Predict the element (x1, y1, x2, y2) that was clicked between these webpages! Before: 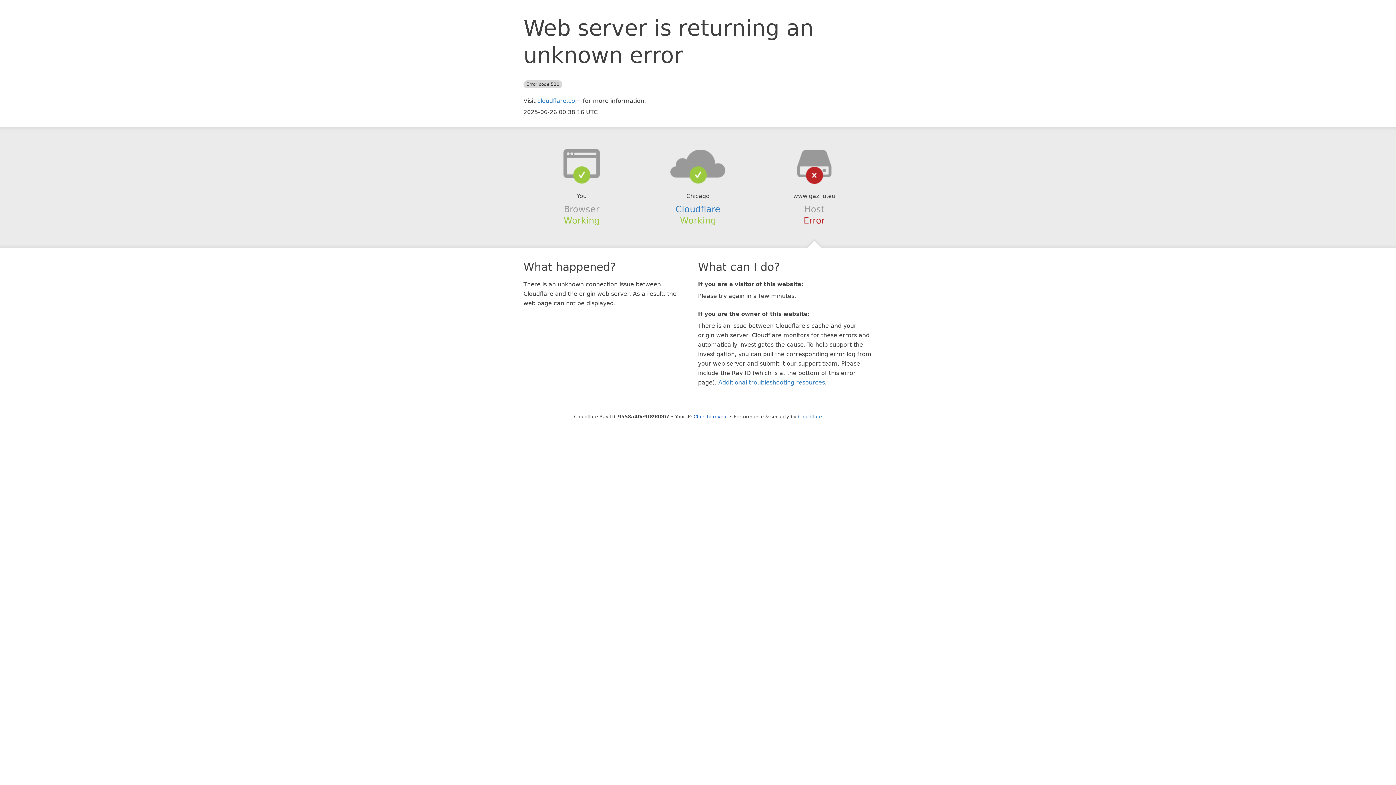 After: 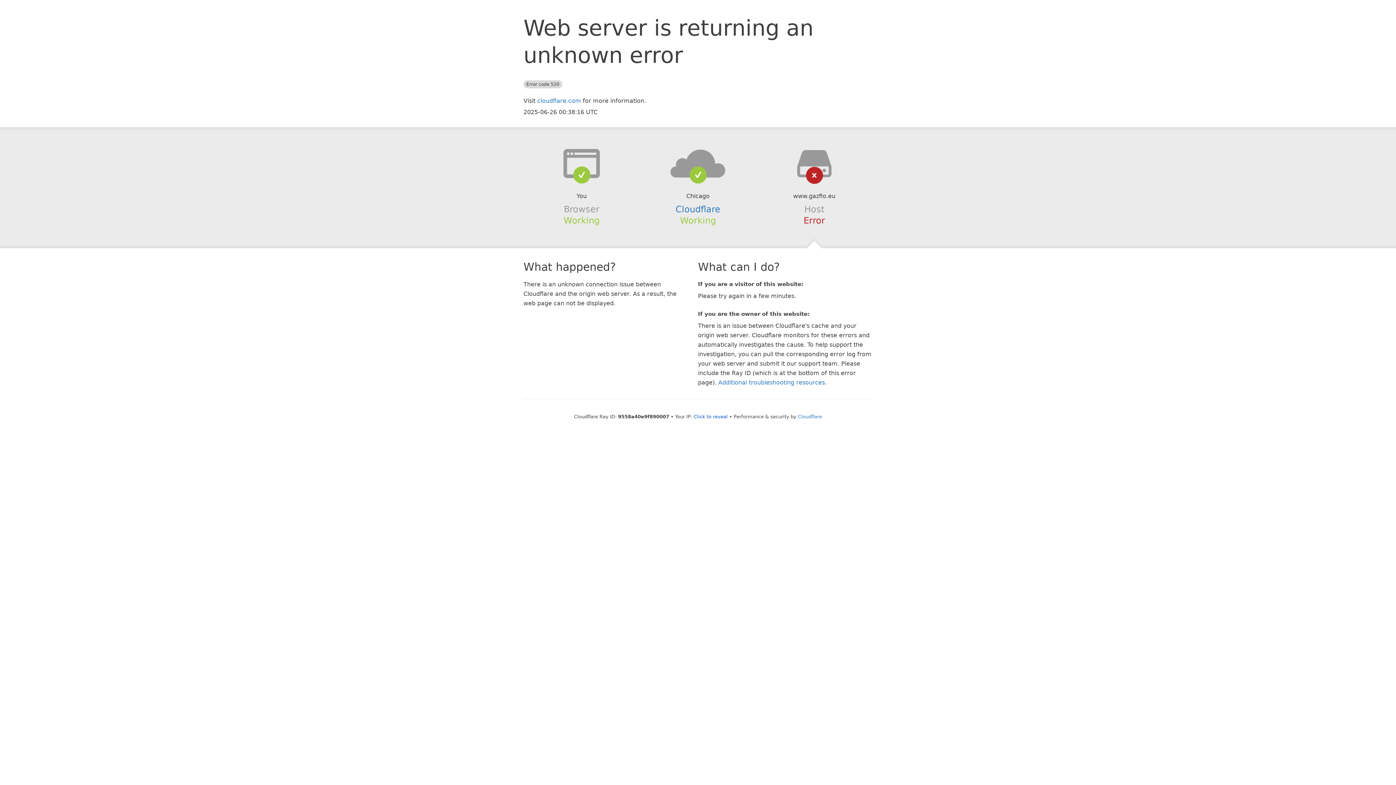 Action: bbox: (639, 148, 756, 178)